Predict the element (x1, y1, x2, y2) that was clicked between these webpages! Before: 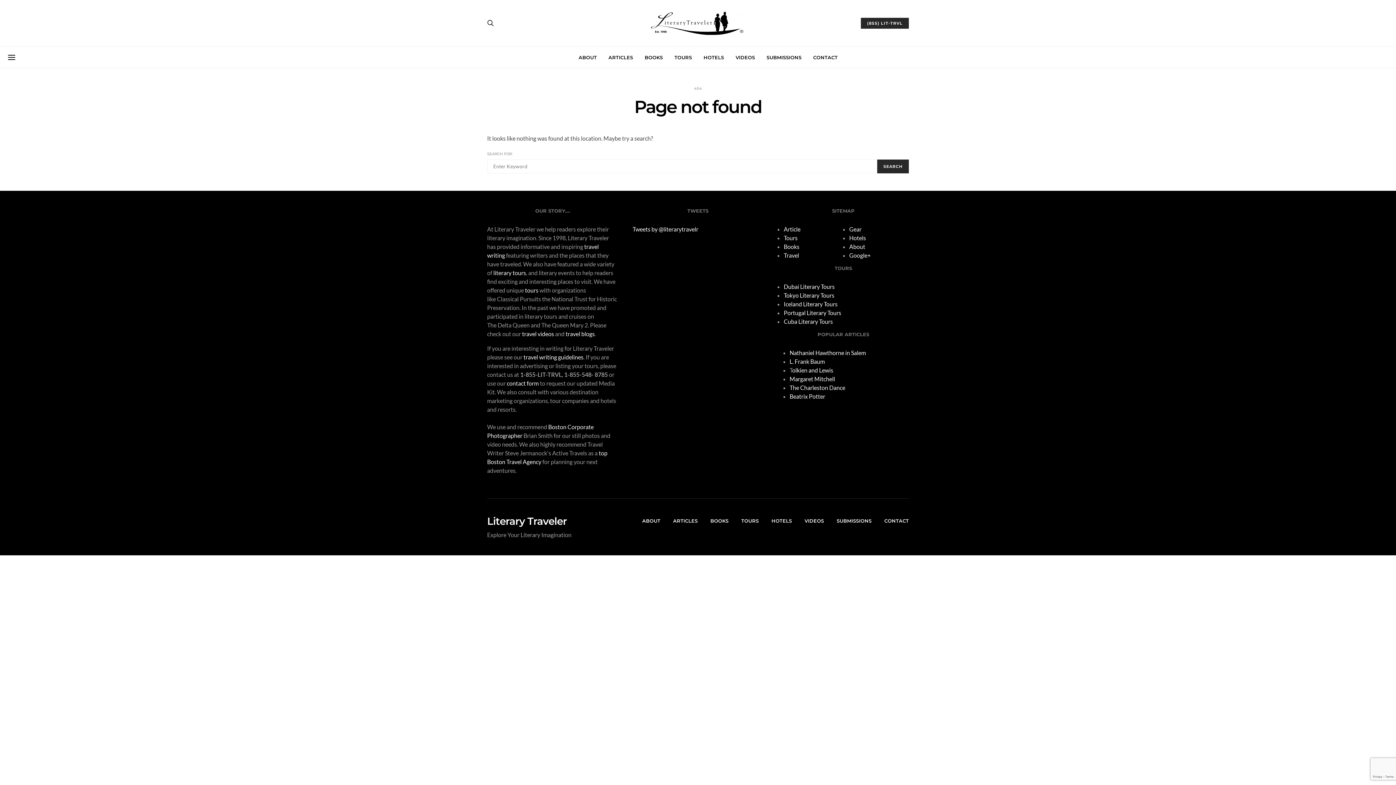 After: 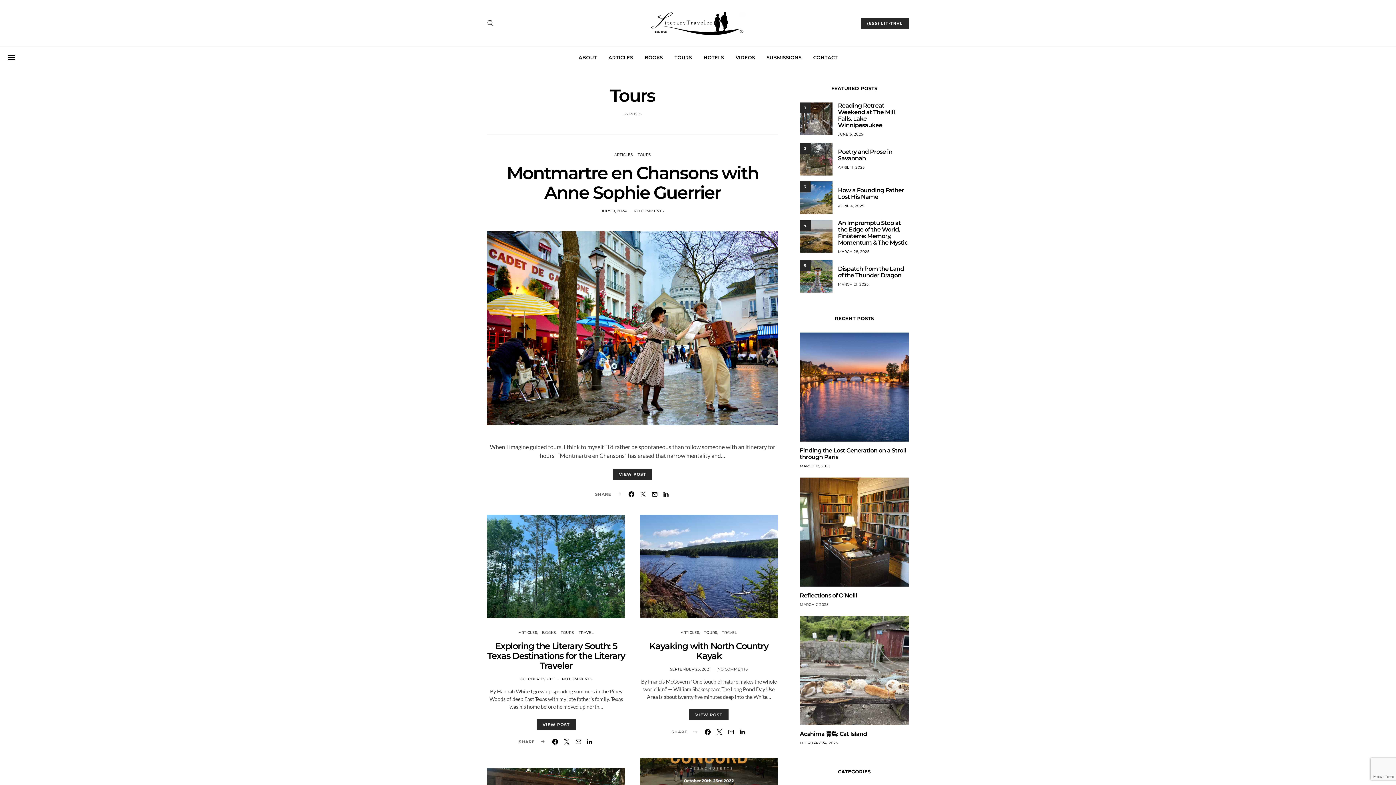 Action: bbox: (741, 517, 758, 524) label: TOURS